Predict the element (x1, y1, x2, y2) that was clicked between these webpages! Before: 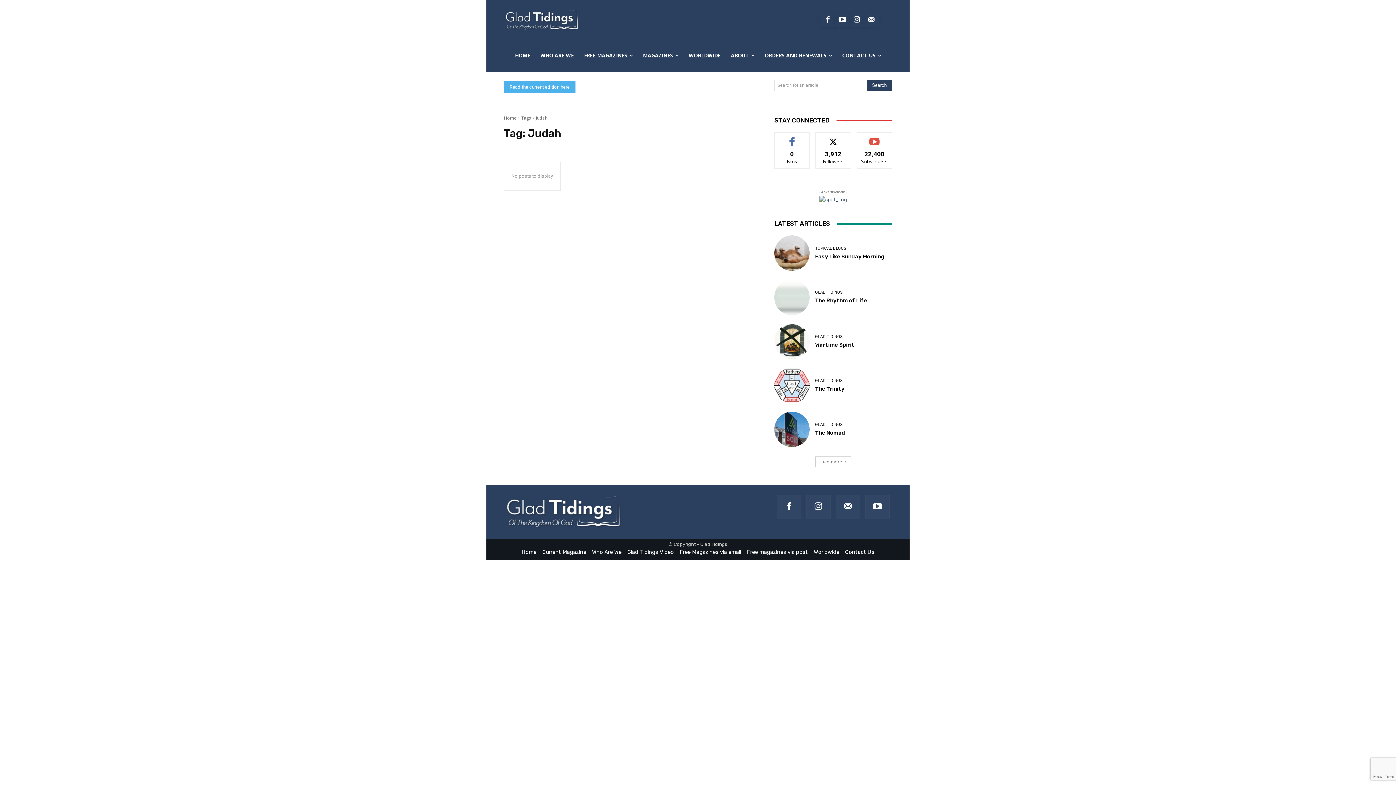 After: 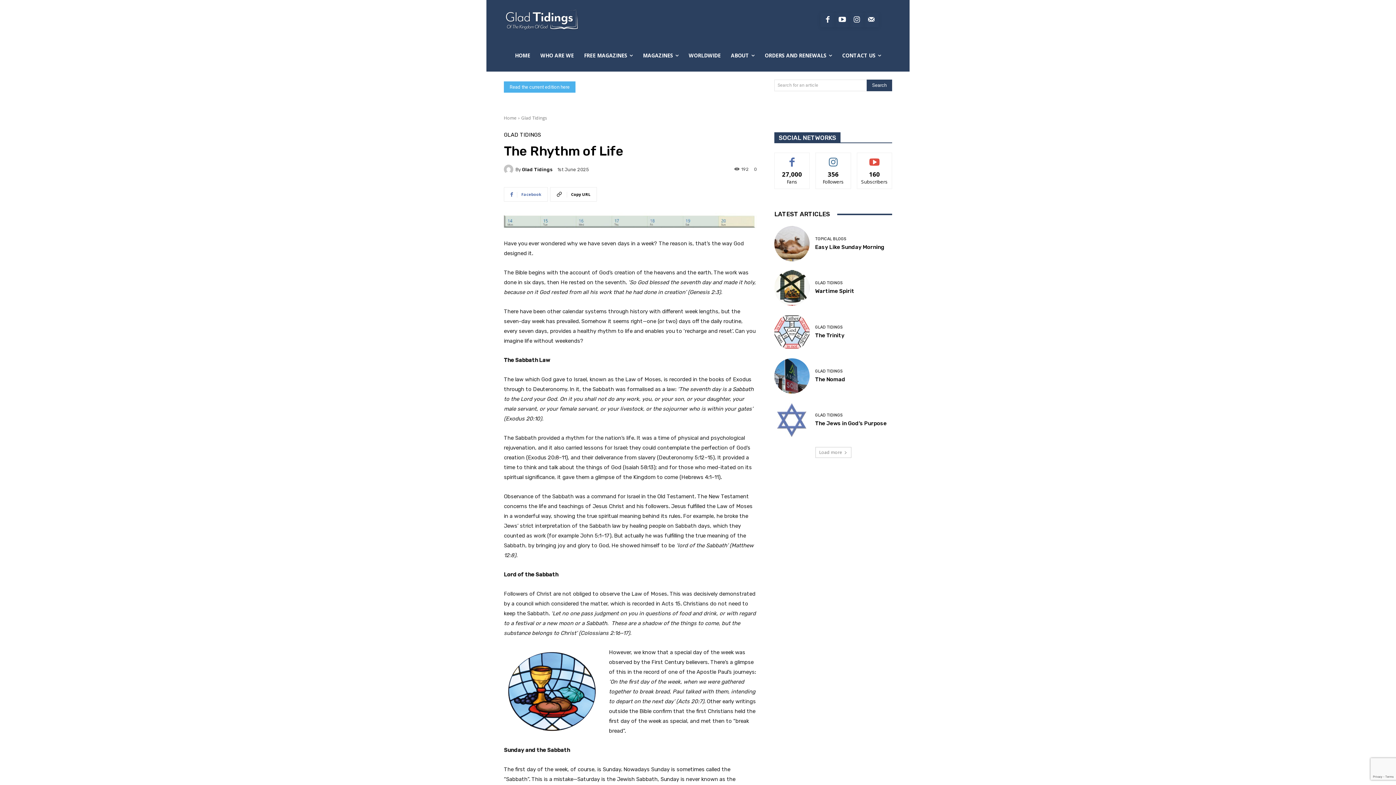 Action: label: The Rhythm of Life  bbox: (815, 297, 868, 304)